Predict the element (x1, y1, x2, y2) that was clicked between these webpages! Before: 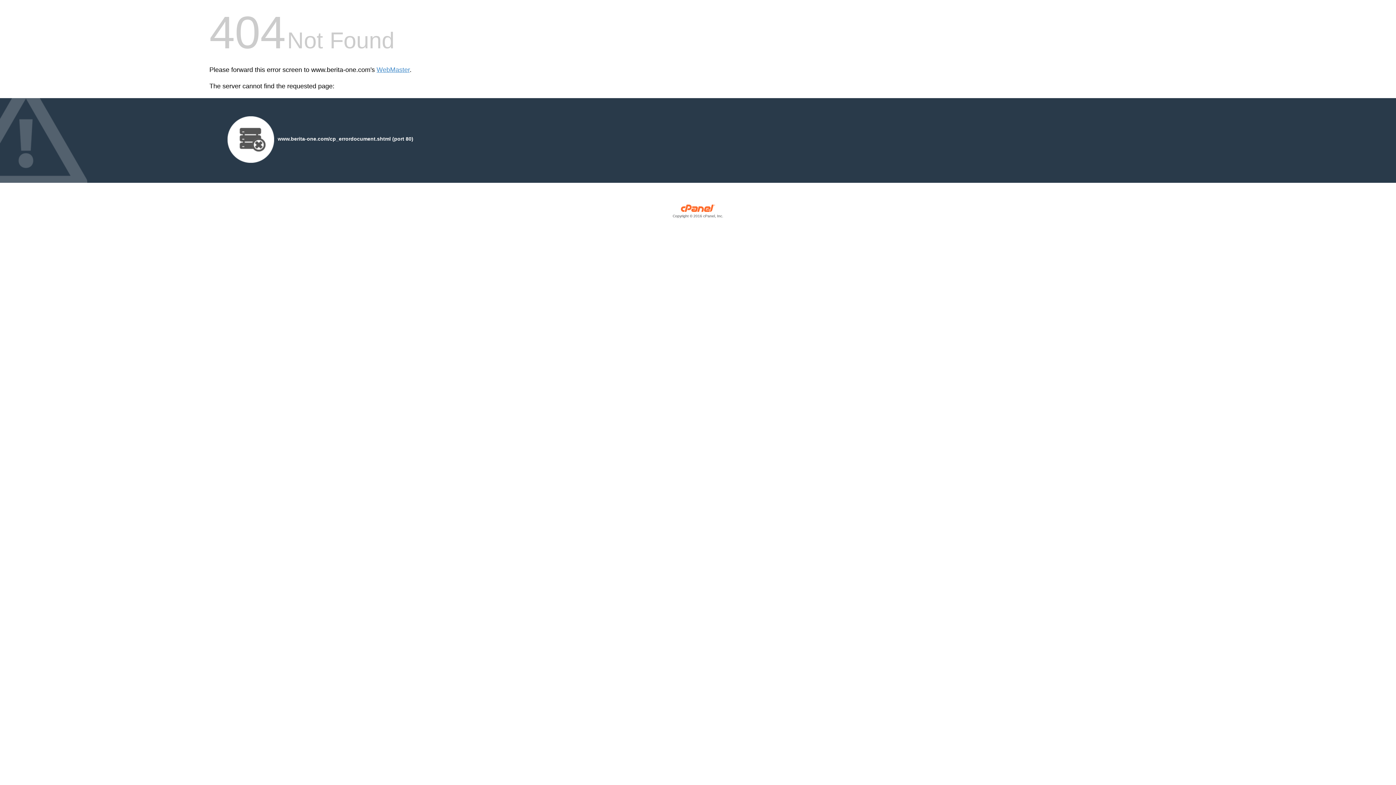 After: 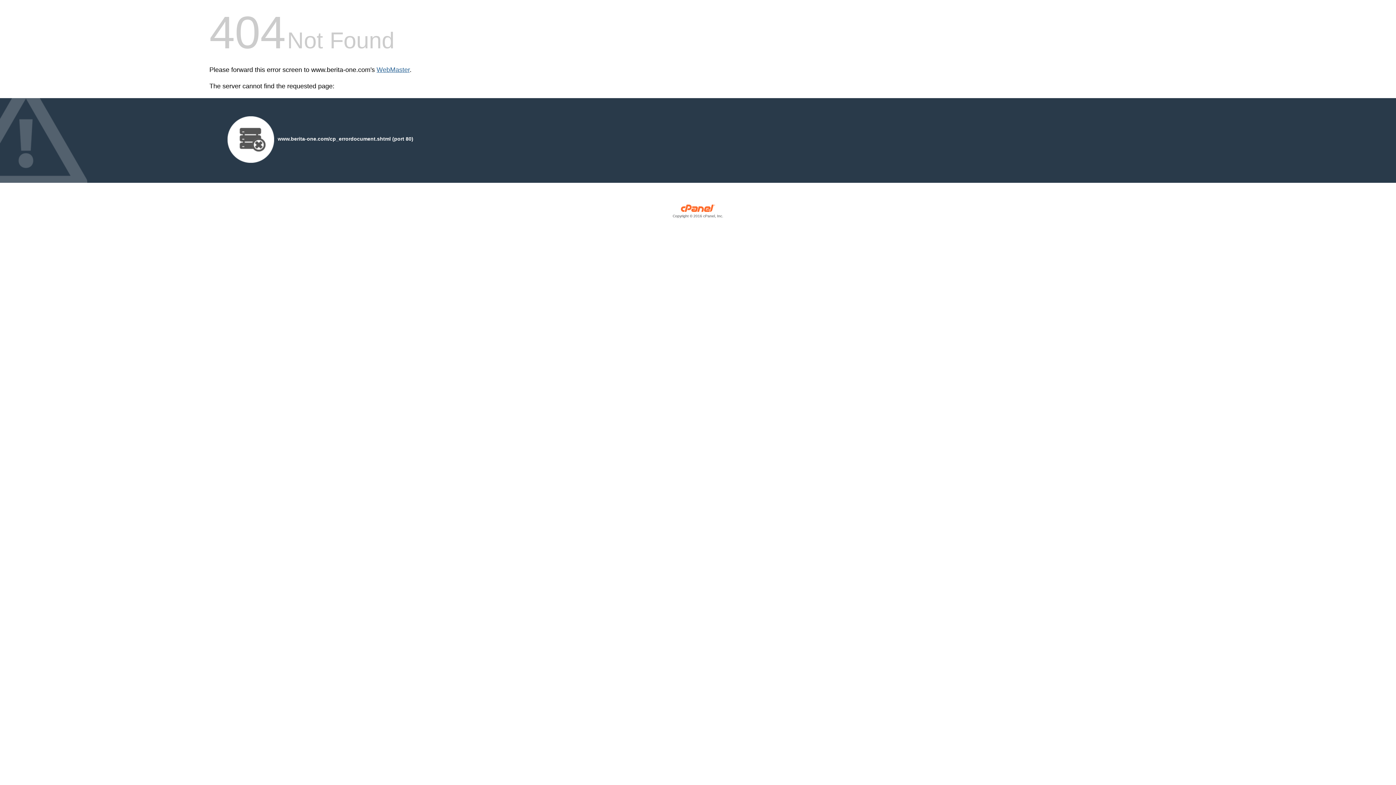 Action: label: WebMaster bbox: (376, 66, 409, 73)